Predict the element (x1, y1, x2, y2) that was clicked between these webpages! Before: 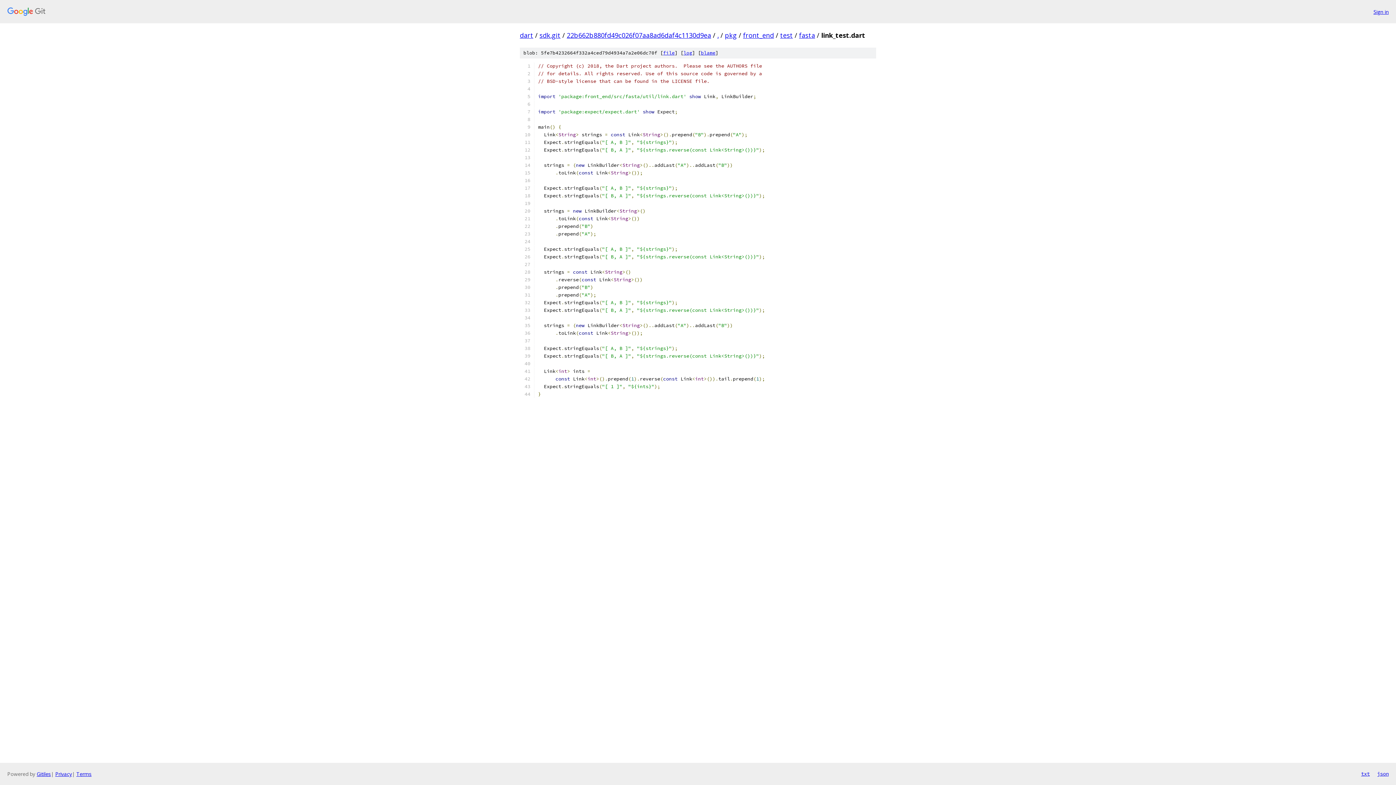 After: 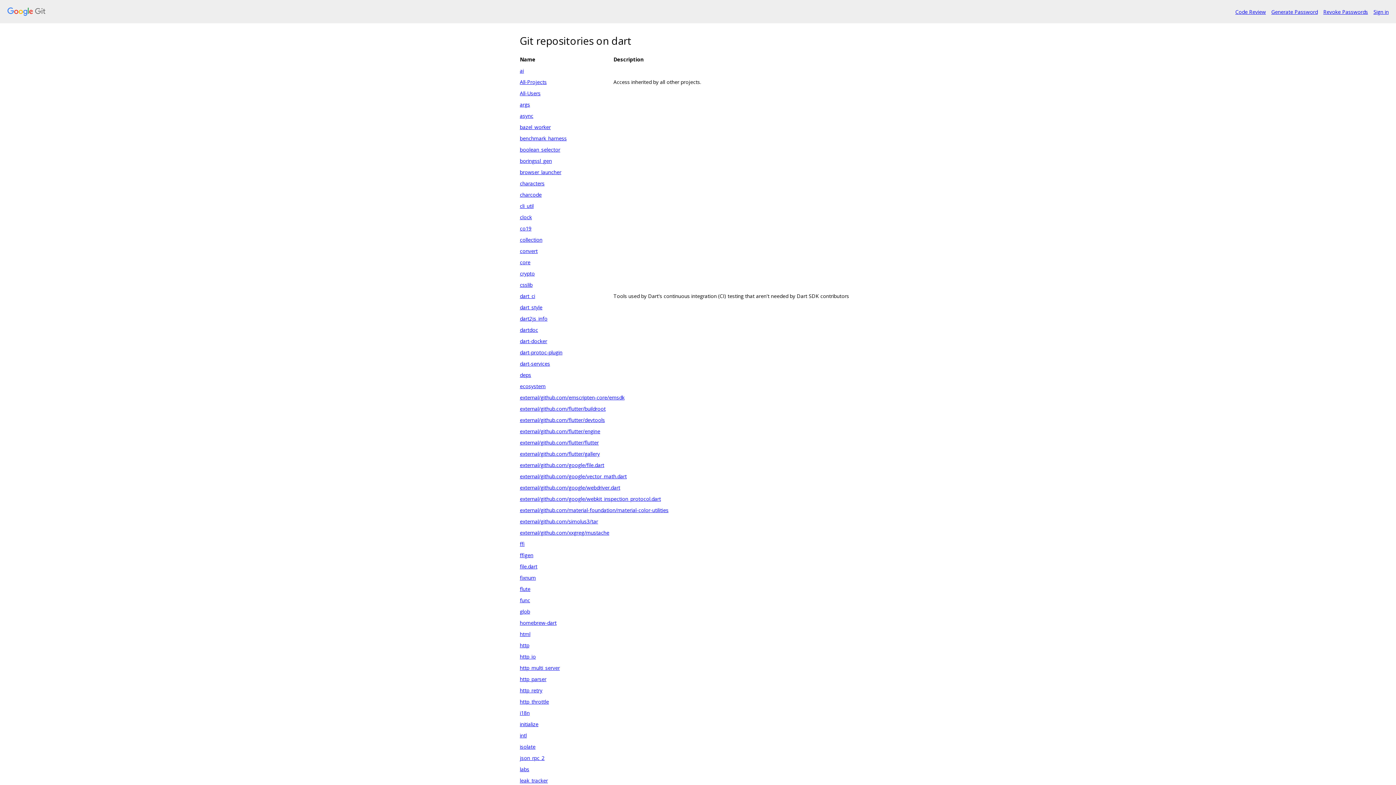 Action: bbox: (7, 7, 1368, 16)